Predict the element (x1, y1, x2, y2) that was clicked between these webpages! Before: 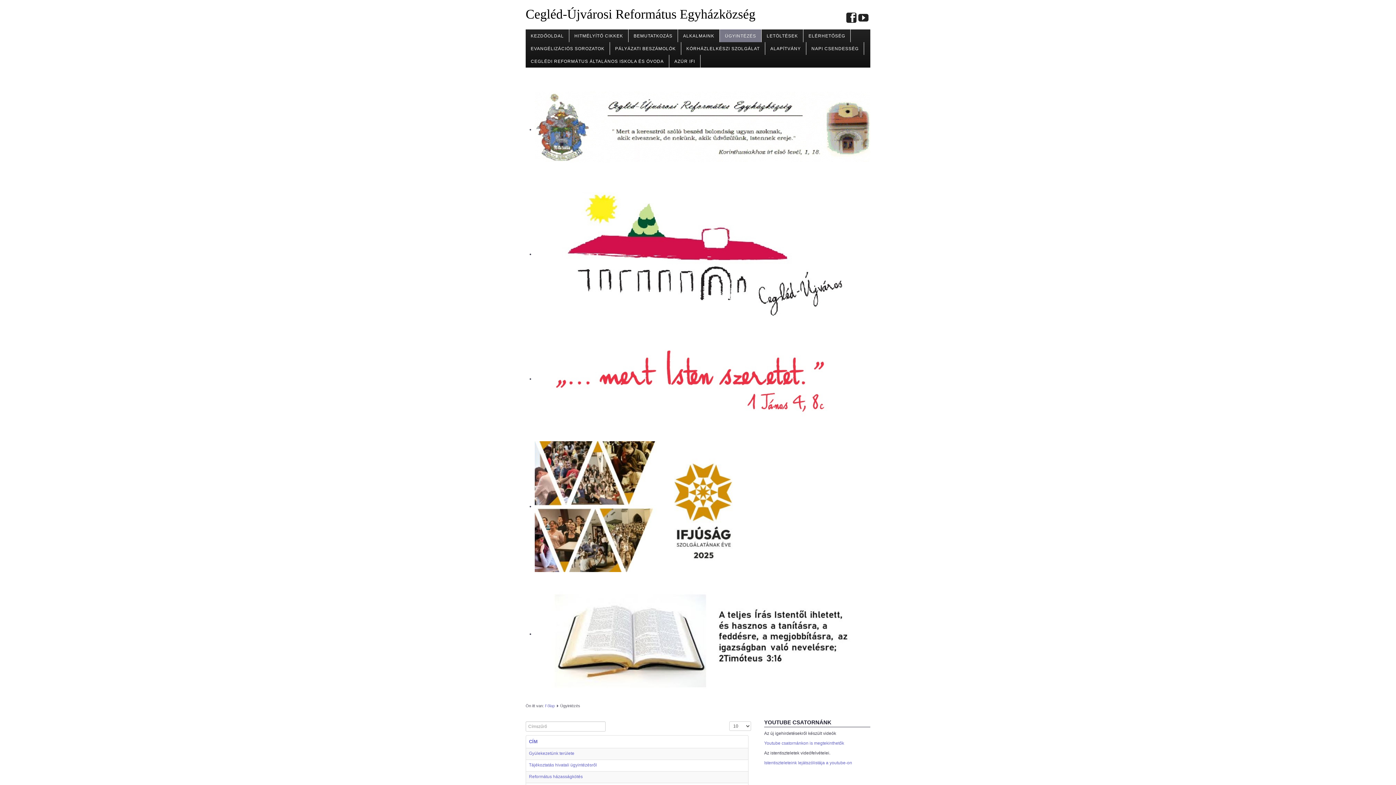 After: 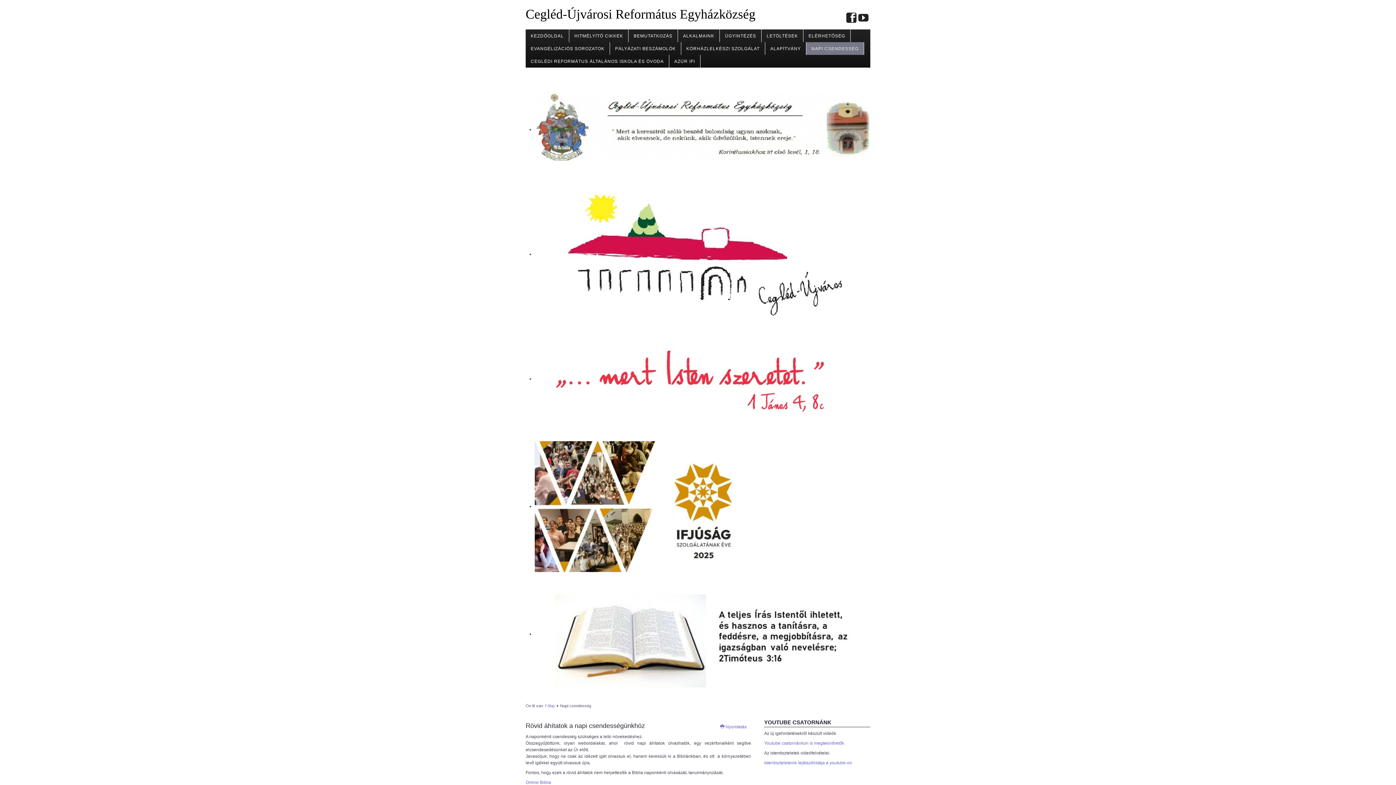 Action: label: NAPI CSENDESSÉG bbox: (806, 42, 864, 54)